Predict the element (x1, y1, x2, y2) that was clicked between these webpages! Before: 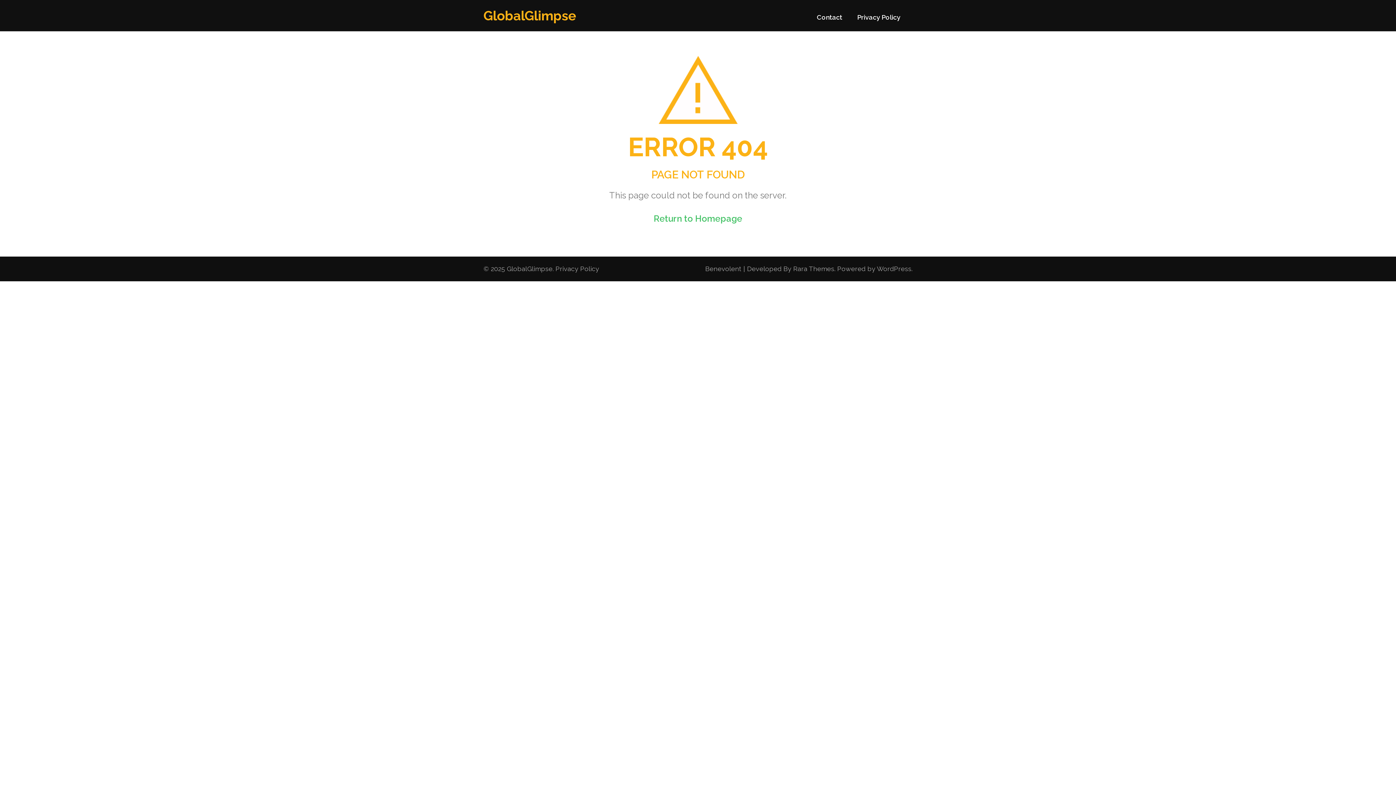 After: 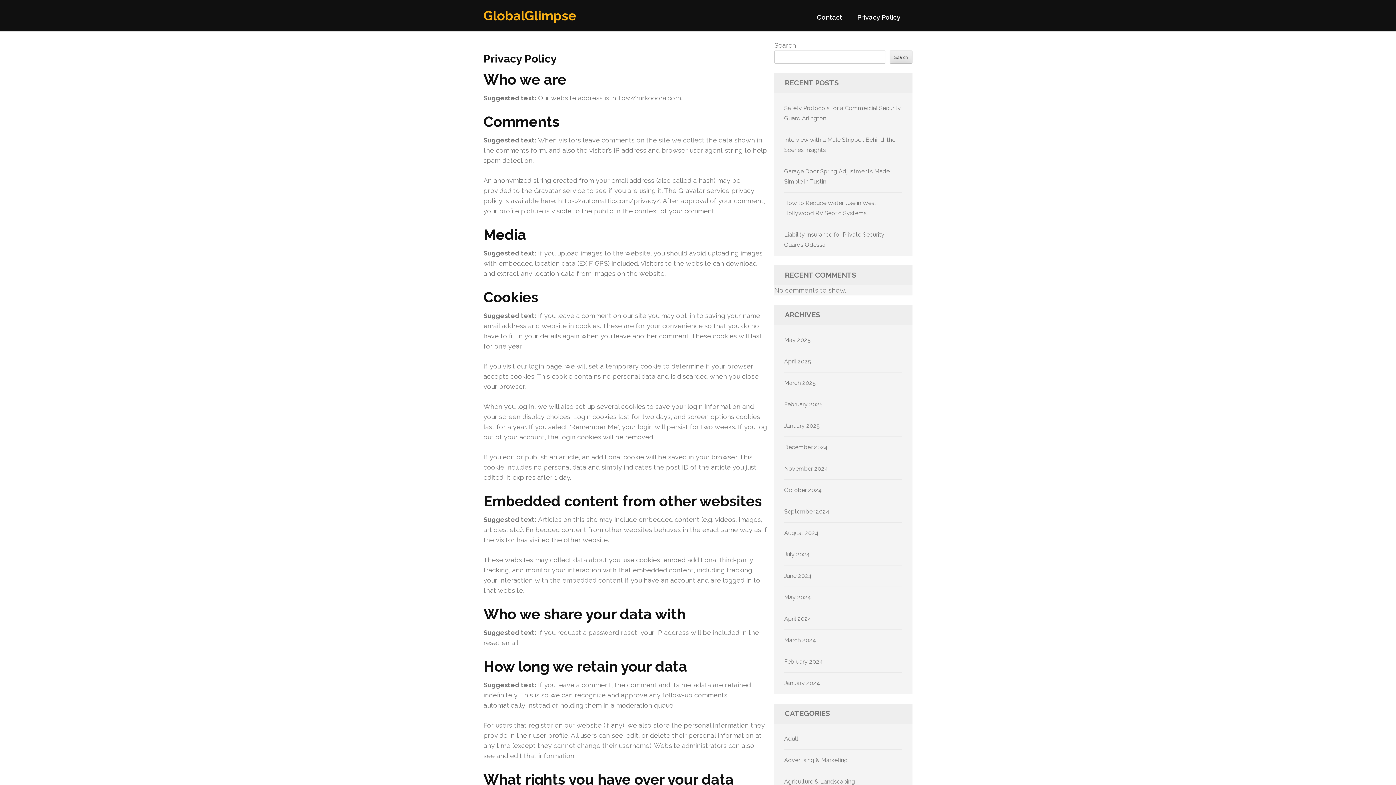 Action: label: Privacy Policy bbox: (555, 263, 599, 274)